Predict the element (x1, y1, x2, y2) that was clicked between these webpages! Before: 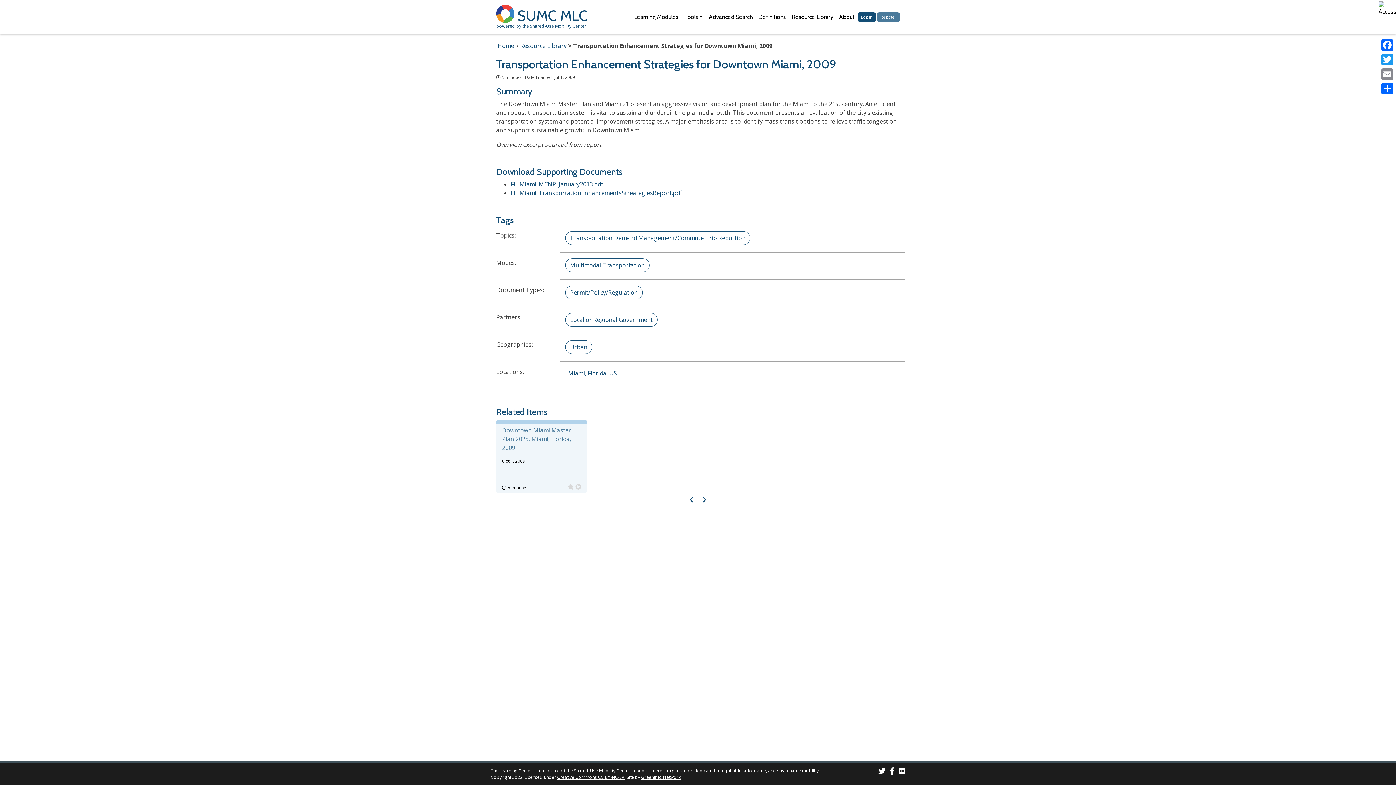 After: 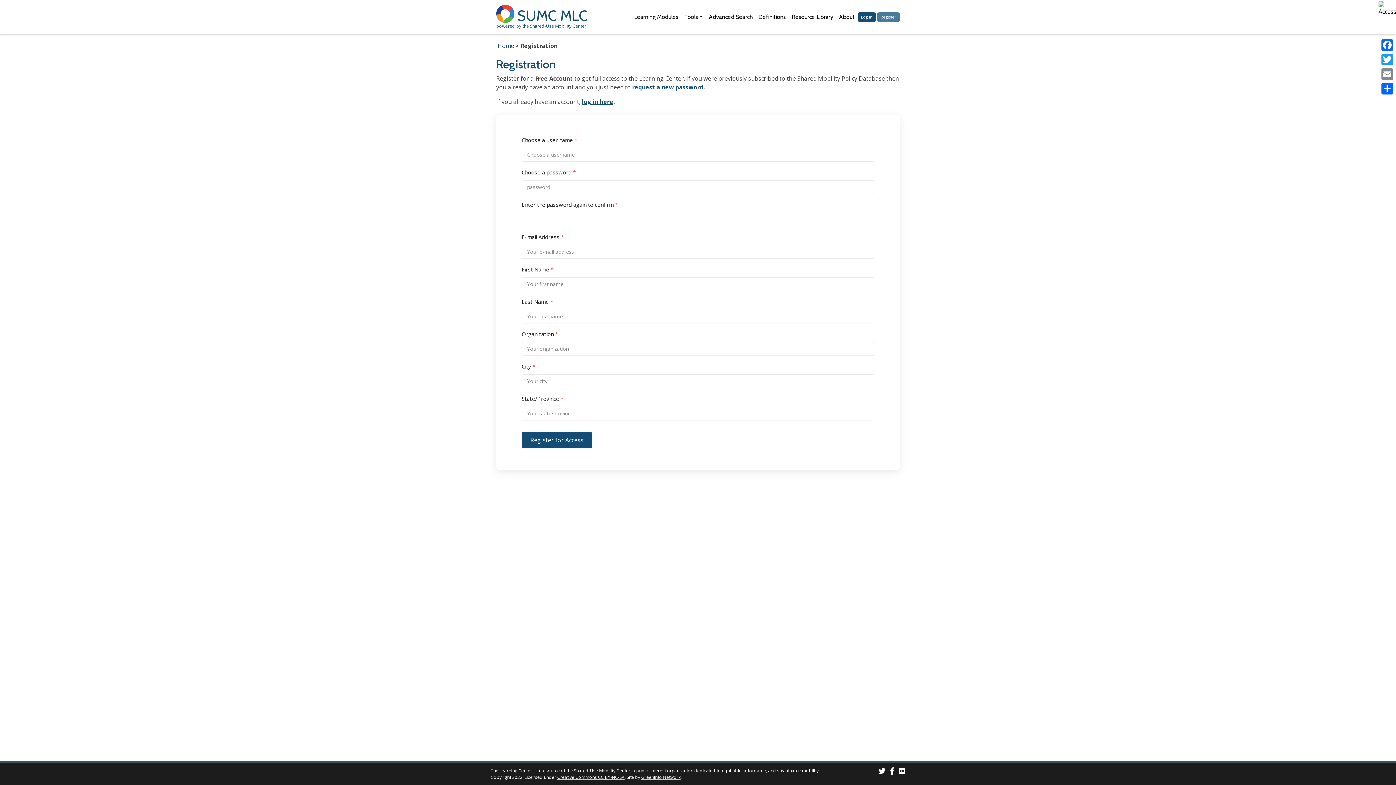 Action: bbox: (877, 12, 900, 21) label: Register